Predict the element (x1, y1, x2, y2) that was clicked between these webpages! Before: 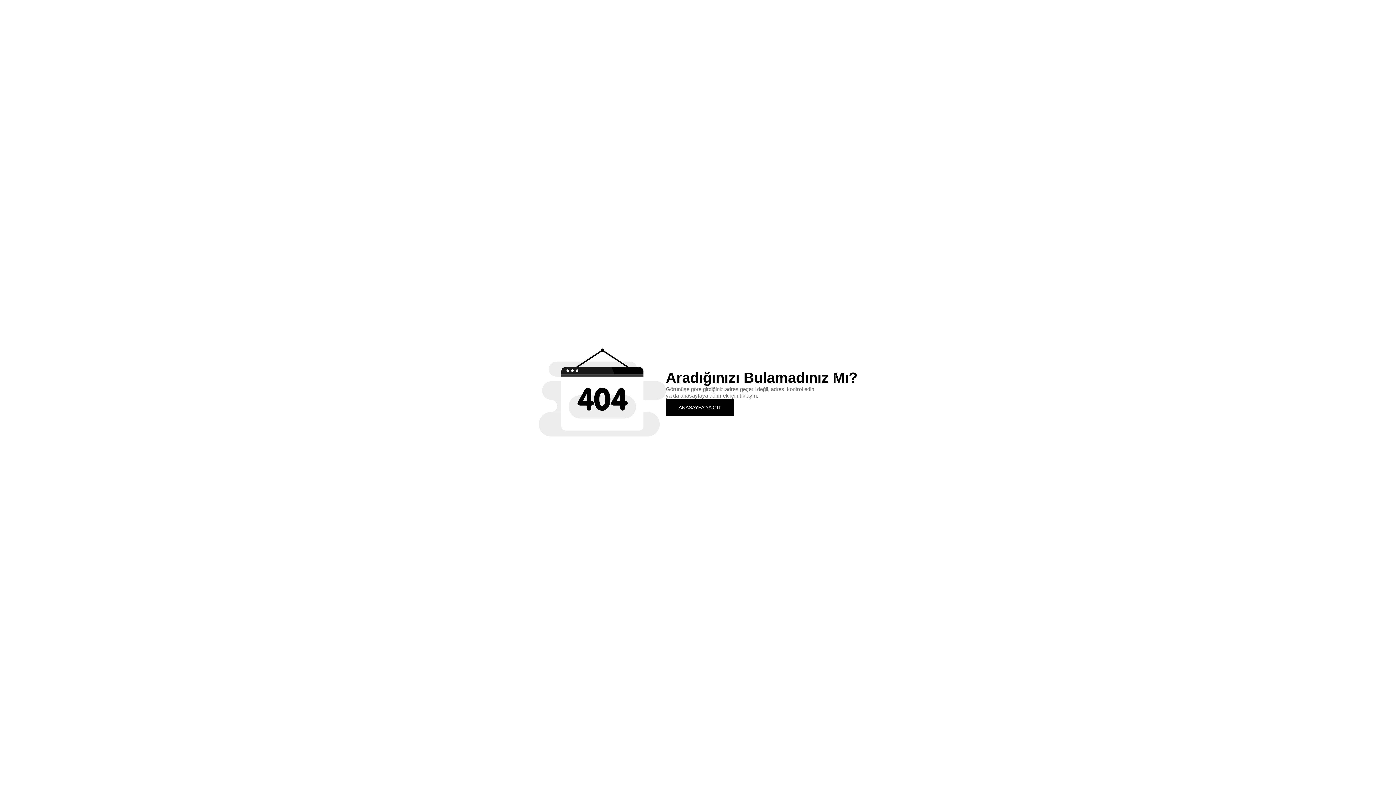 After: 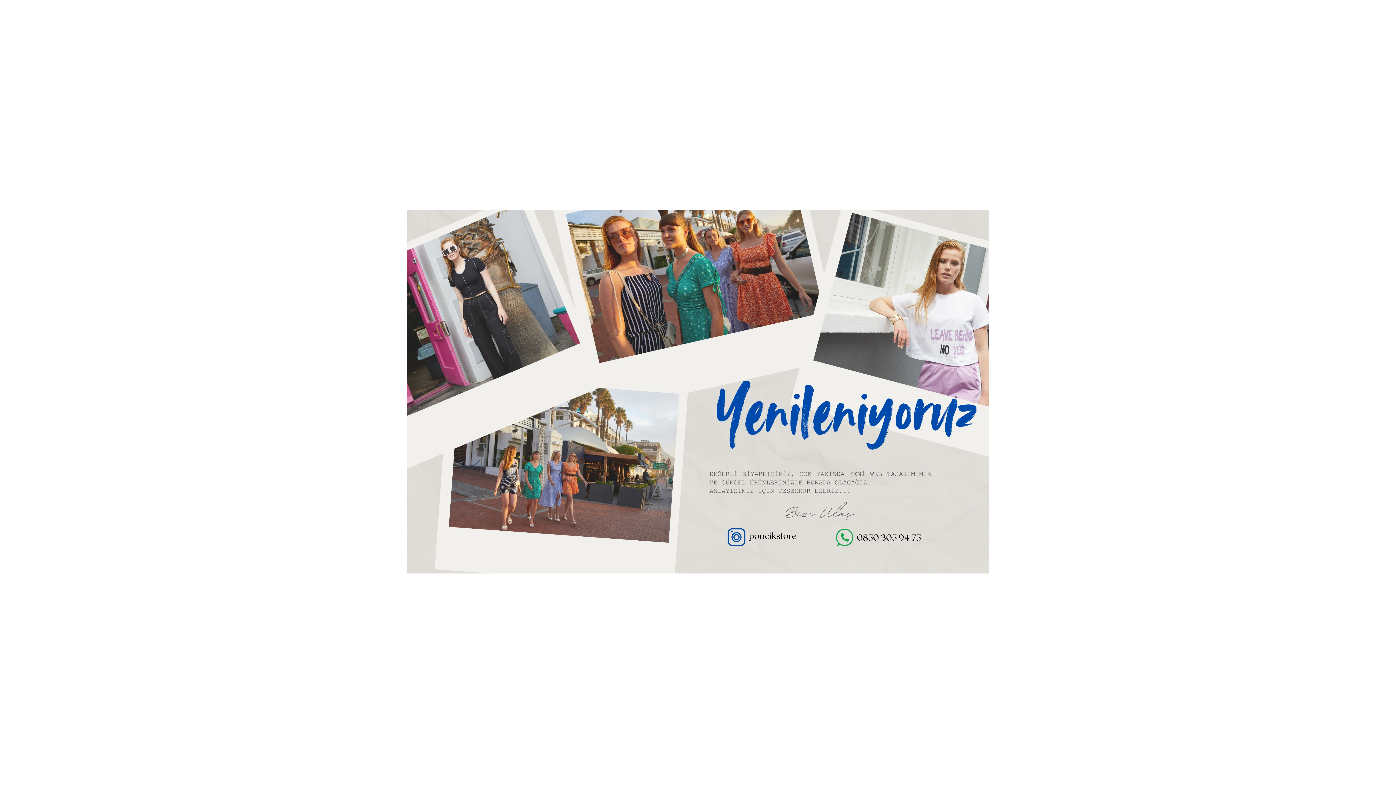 Action: label: ANASAYFA'YA GİT bbox: (666, 399, 734, 415)